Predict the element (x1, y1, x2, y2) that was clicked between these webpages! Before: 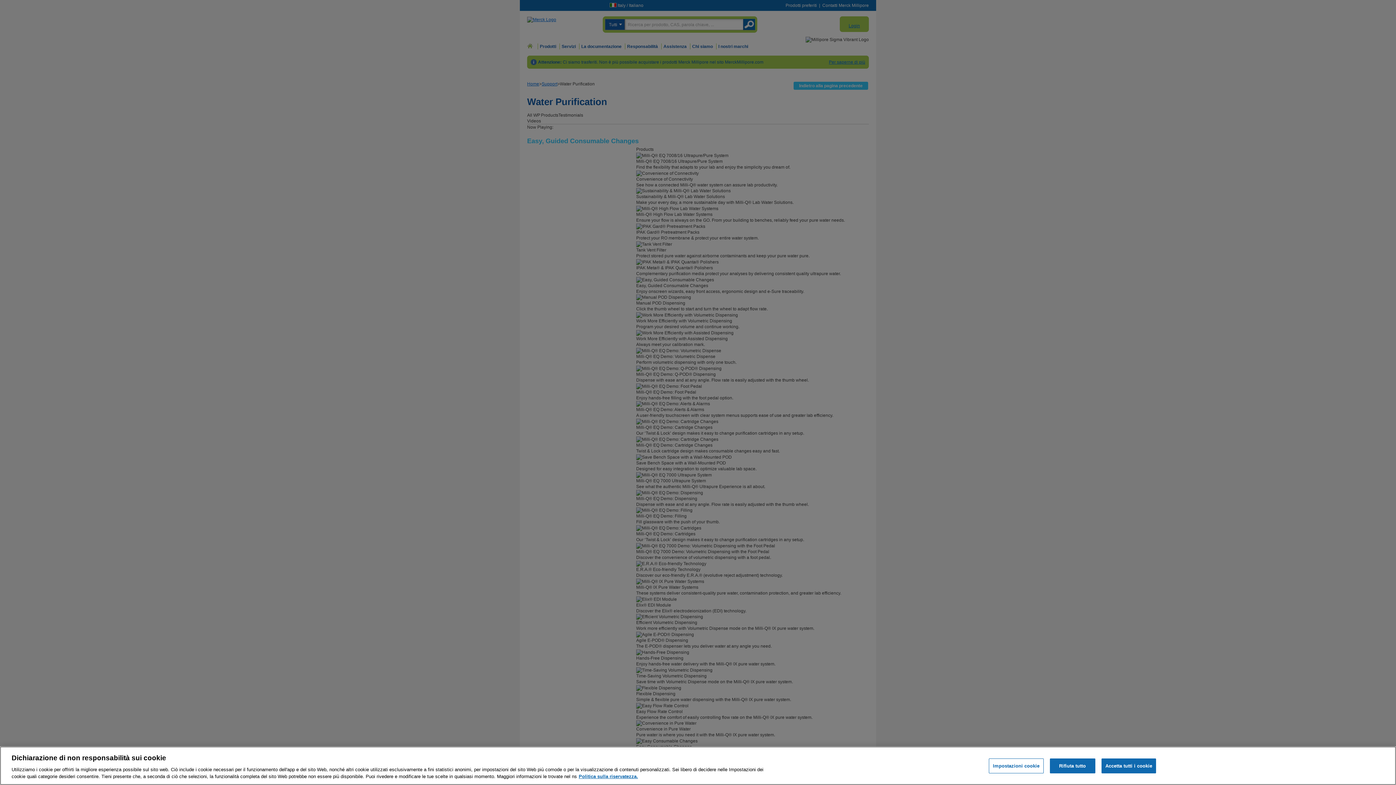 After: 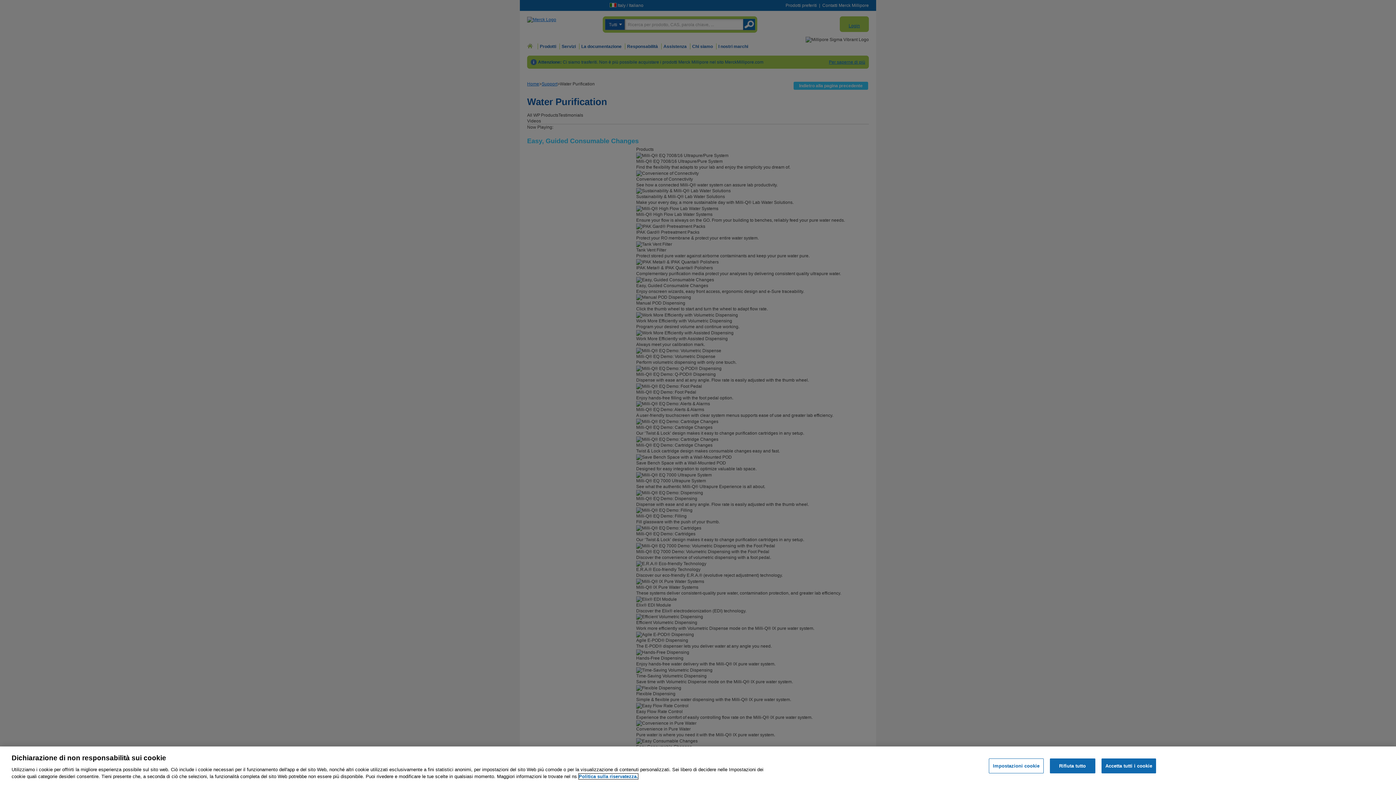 Action: label: Maggiori informazioni sulla tua privacy, apre in una nuova scheda bbox: (578, 774, 638, 779)